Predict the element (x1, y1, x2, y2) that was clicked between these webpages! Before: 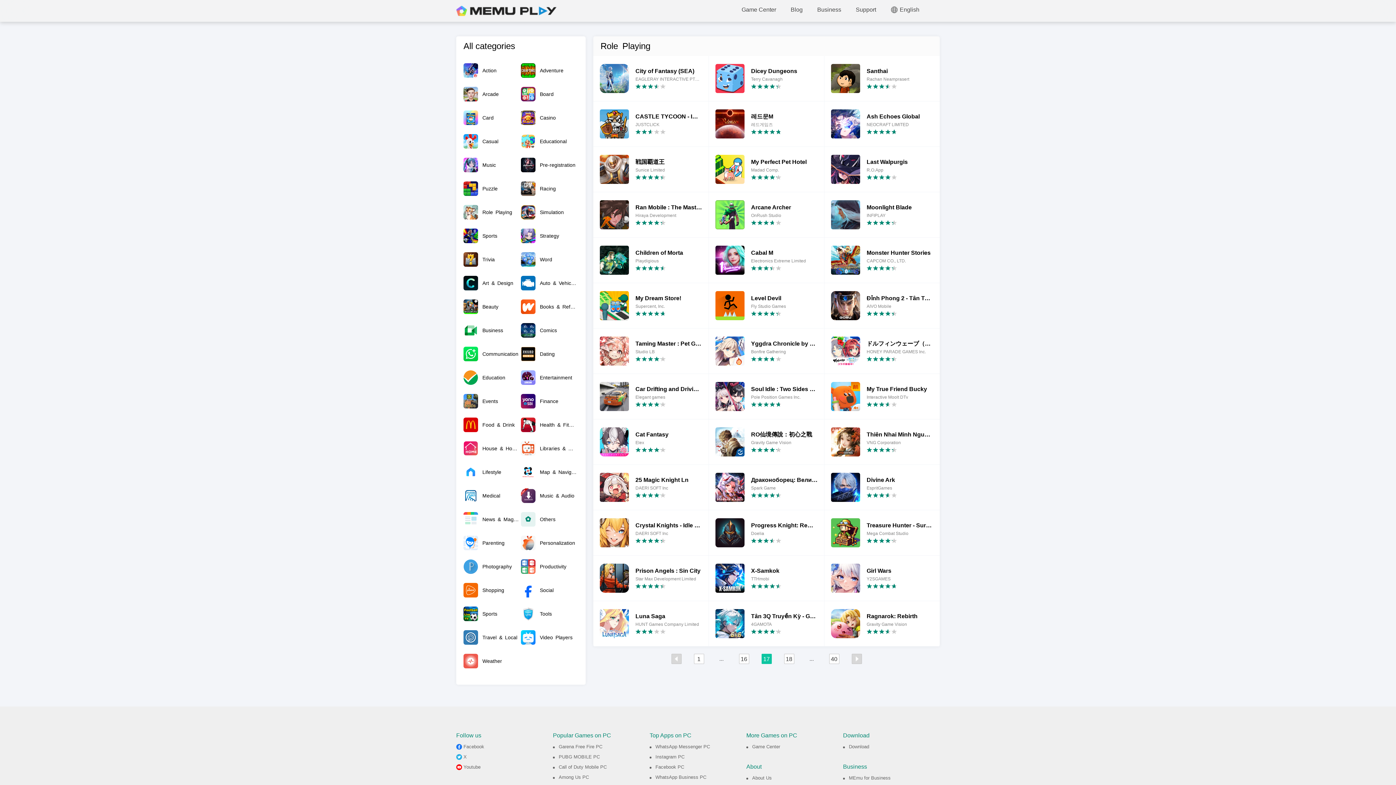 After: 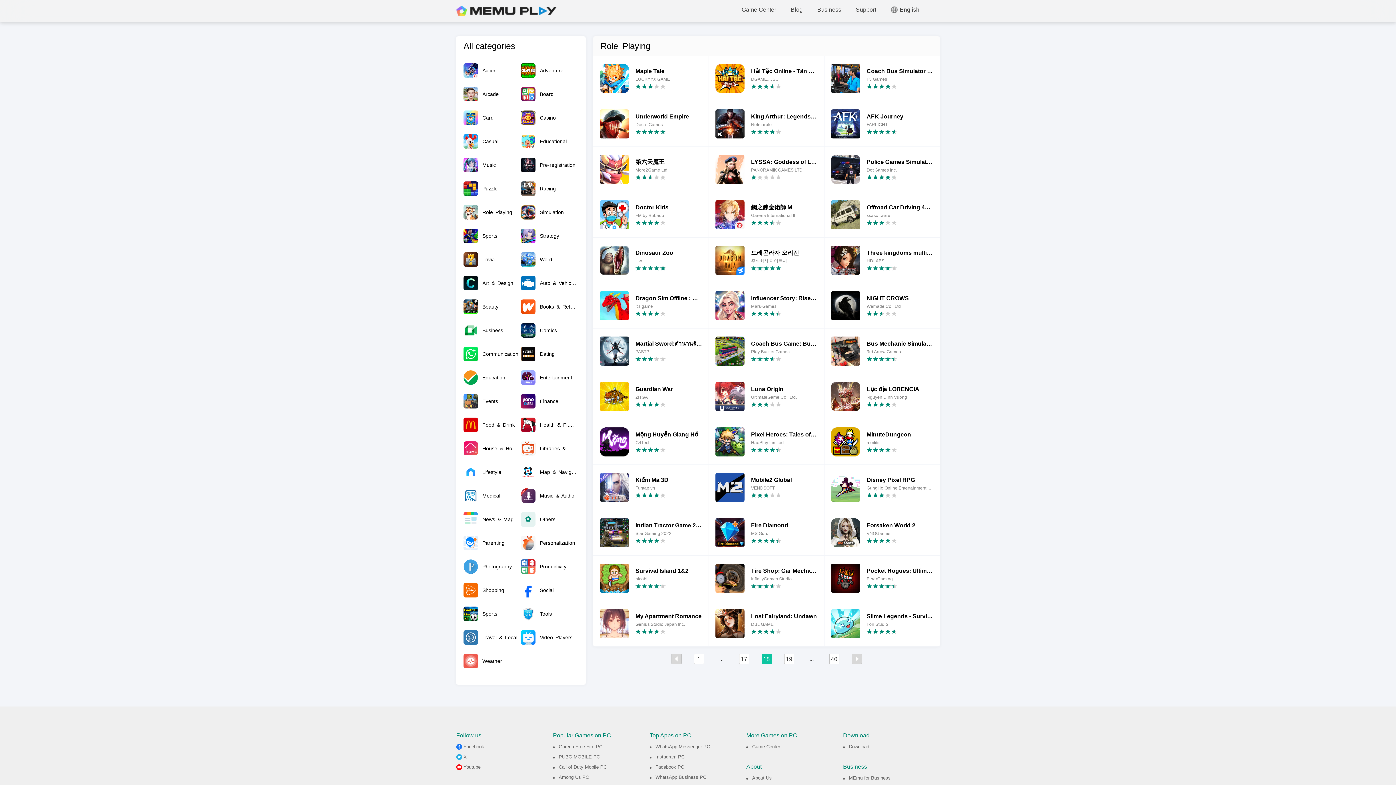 Action: bbox: (851, 654, 862, 664) label:  